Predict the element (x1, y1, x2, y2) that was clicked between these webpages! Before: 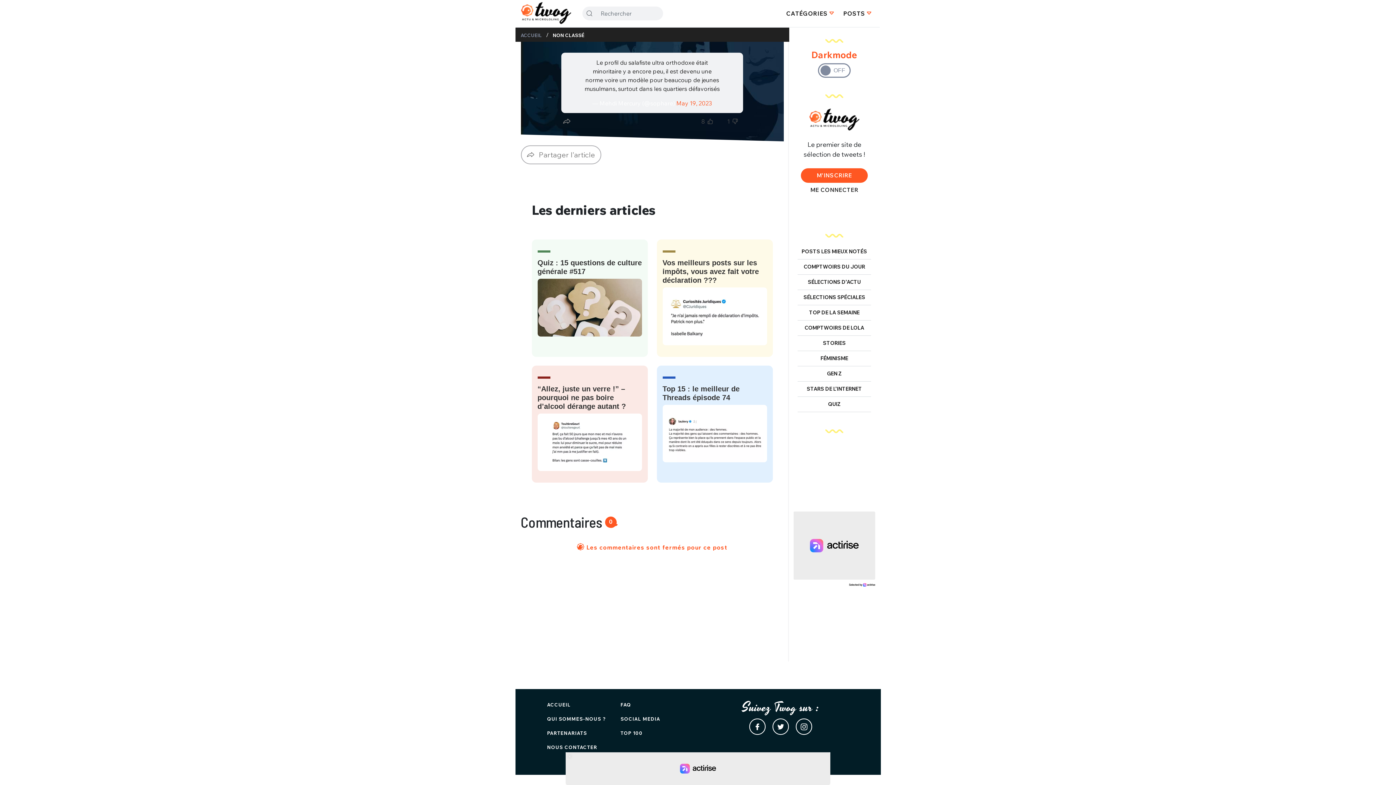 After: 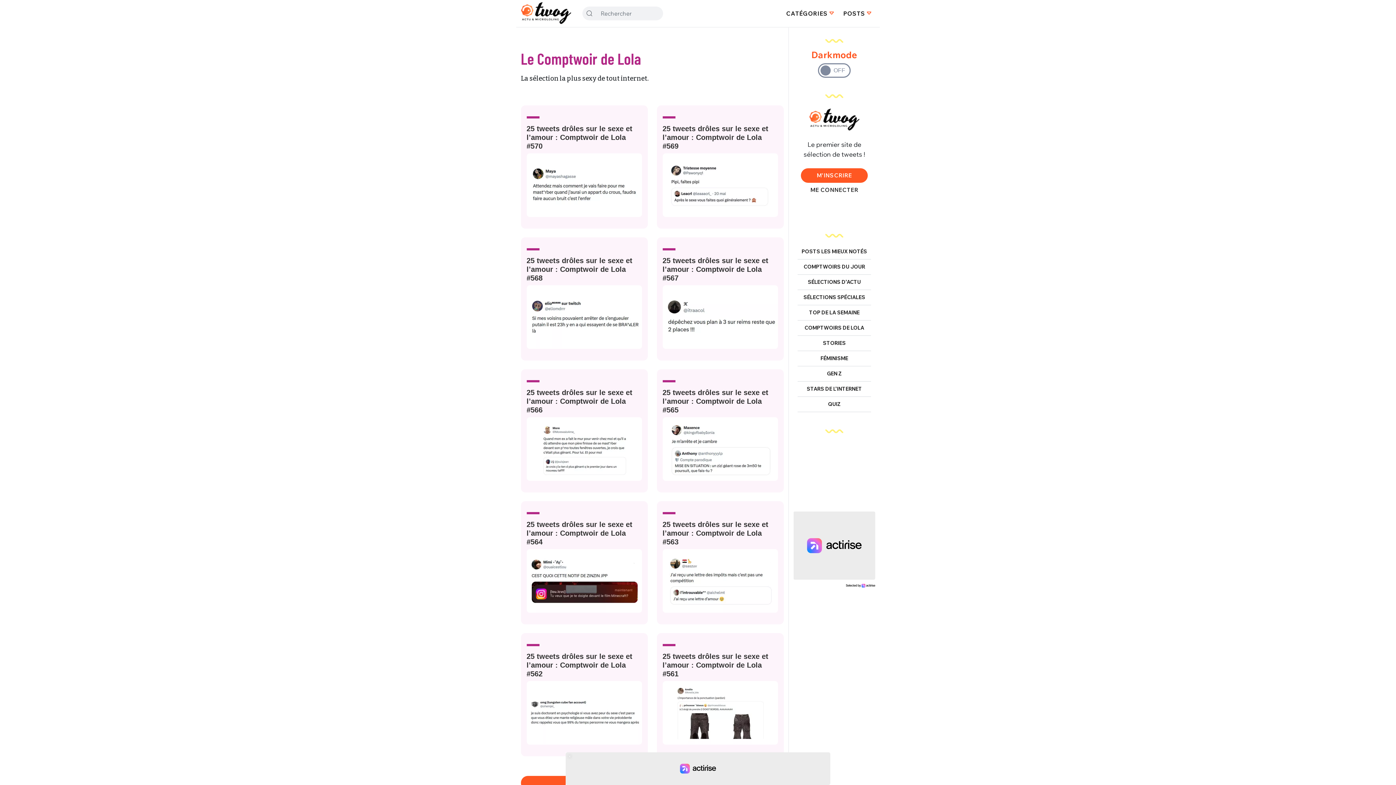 Action: bbox: (797, 320, 871, 336) label: COMPTWOIRS DE LOLA